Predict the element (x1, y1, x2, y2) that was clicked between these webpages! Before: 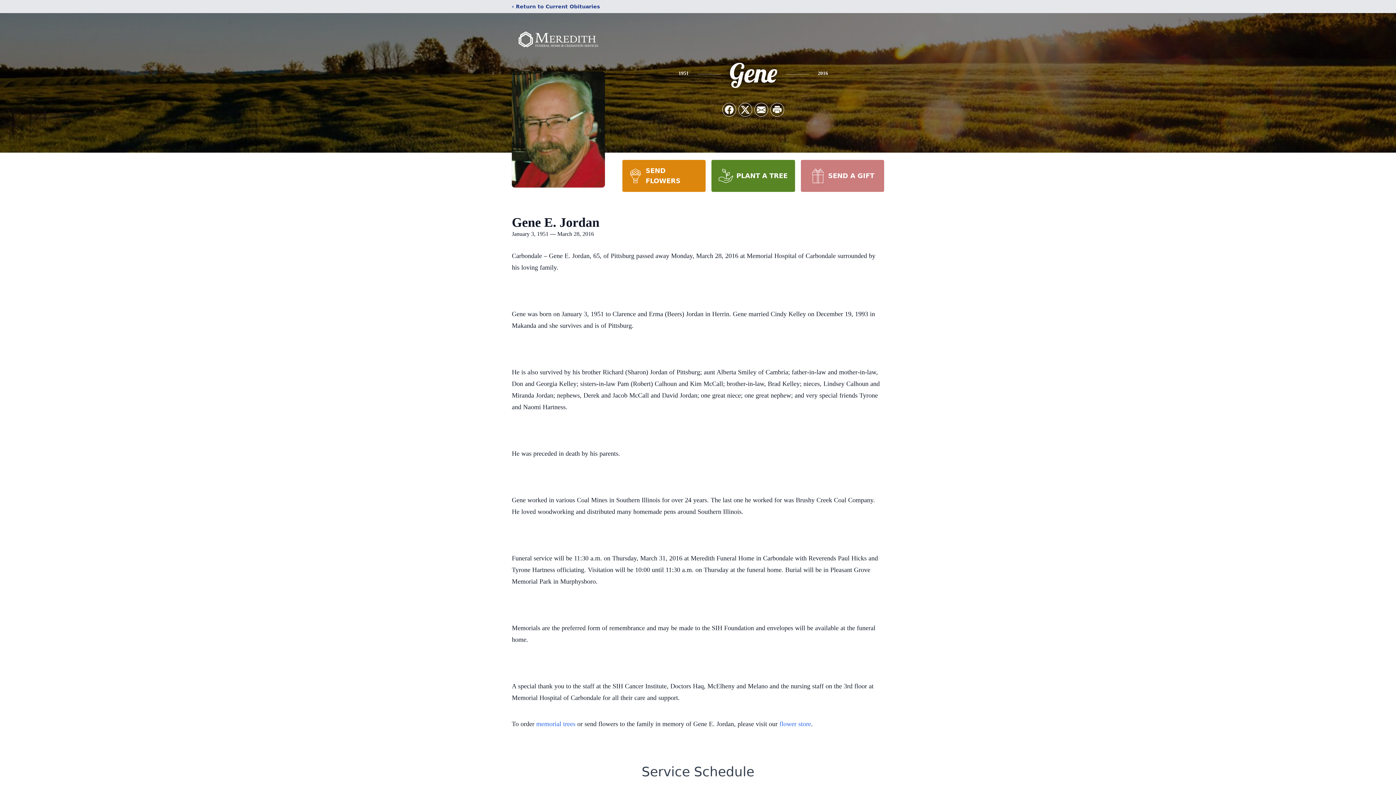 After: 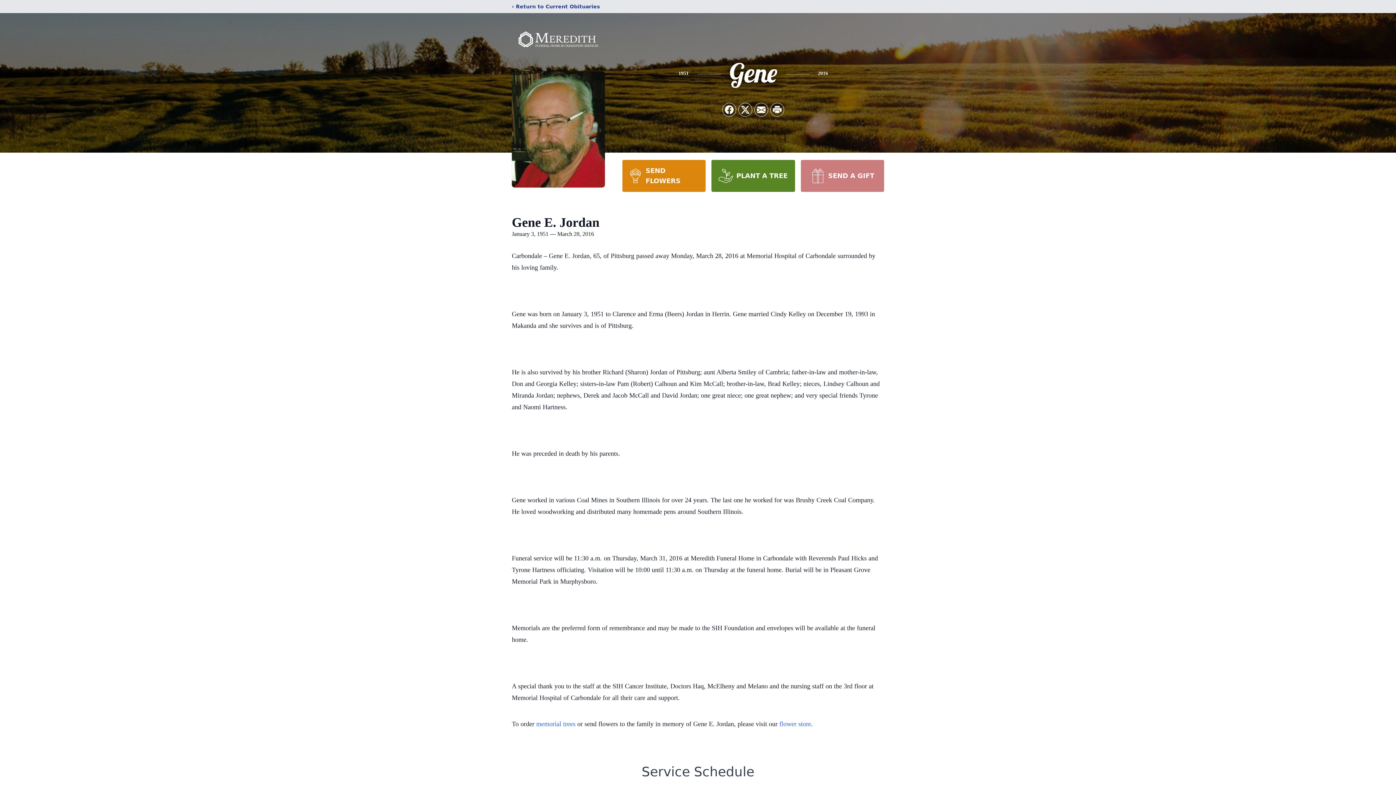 Action: label: SEND FLOWERS bbox: (622, 160, 705, 192)